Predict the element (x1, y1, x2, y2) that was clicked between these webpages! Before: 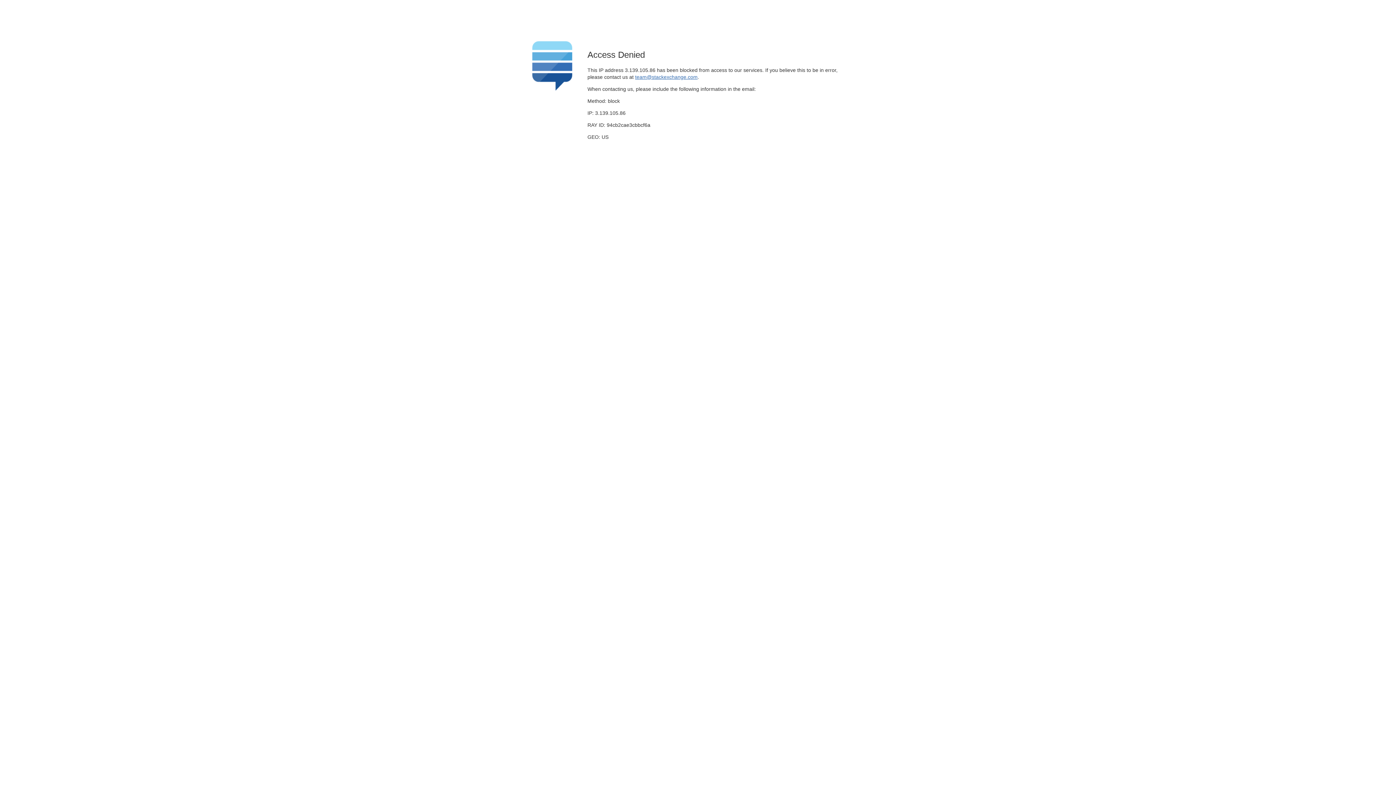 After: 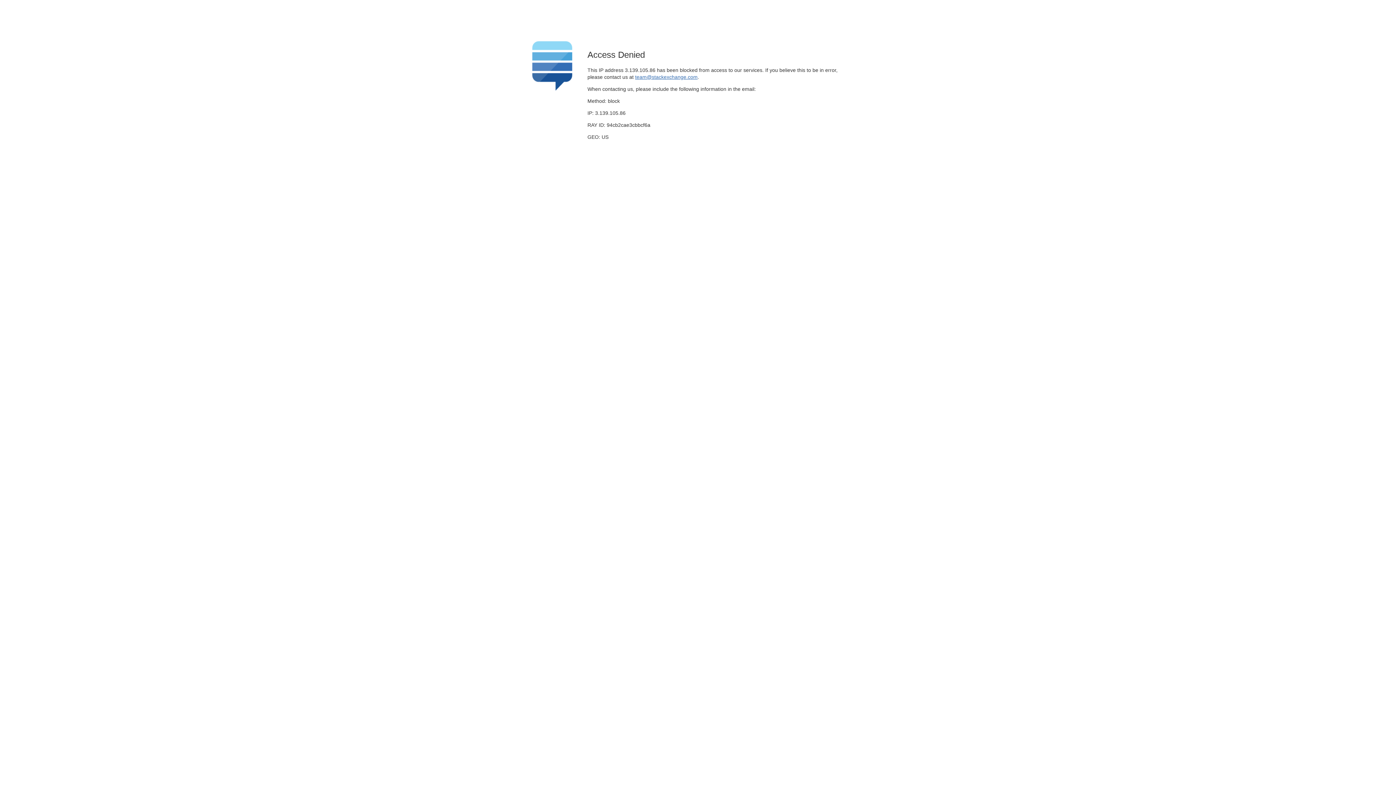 Action: bbox: (635, 74, 697, 79) label: team@stackexchange.com